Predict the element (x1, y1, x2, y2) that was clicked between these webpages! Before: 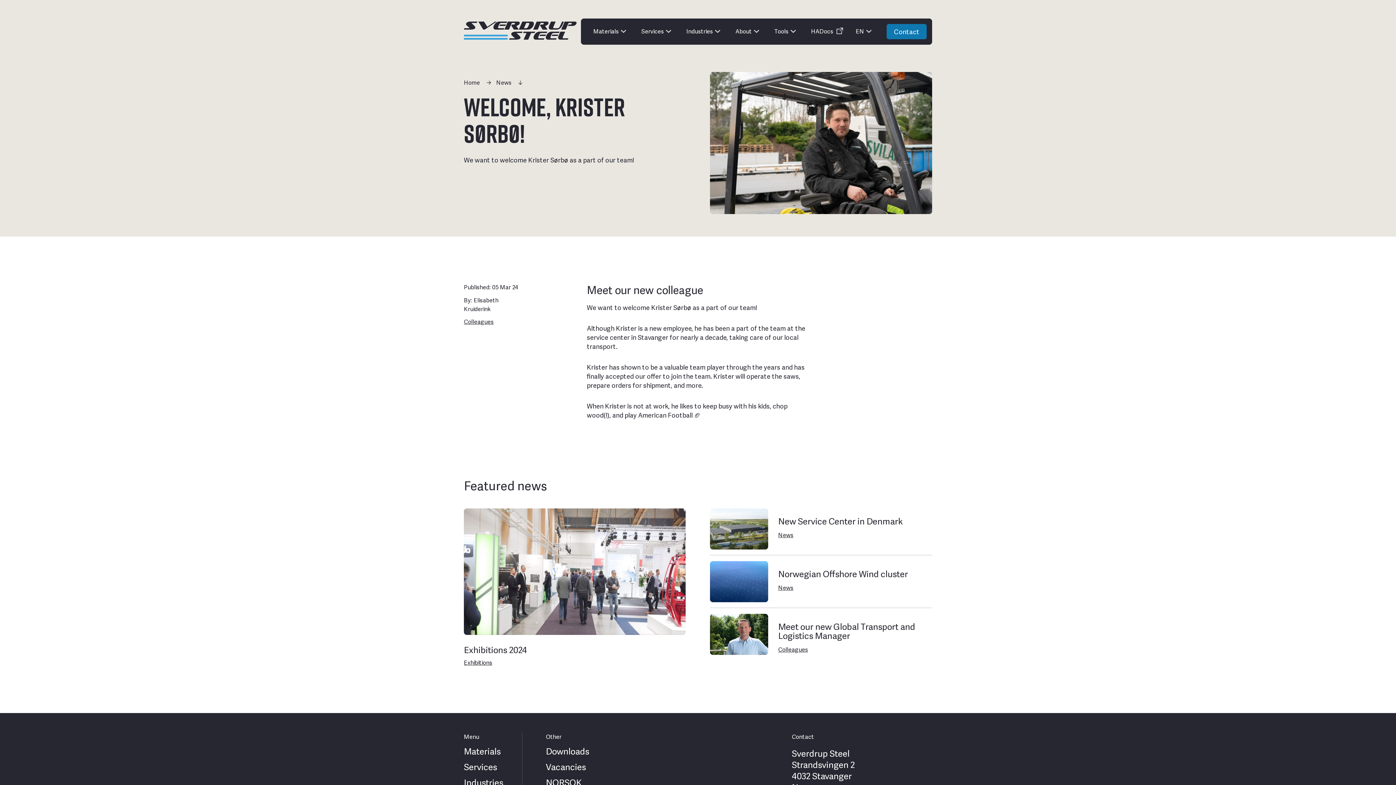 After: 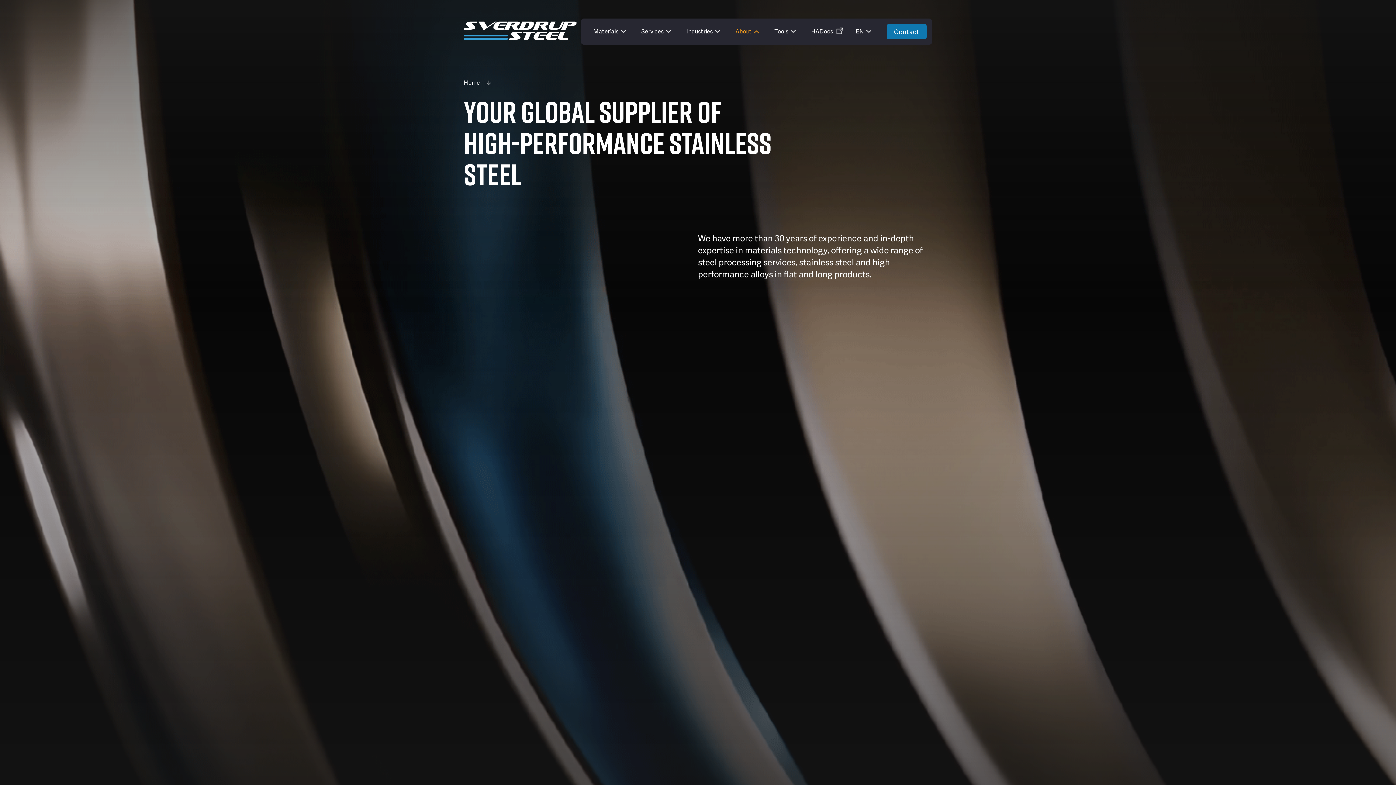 Action: bbox: (735, 18, 762, 44) label: About